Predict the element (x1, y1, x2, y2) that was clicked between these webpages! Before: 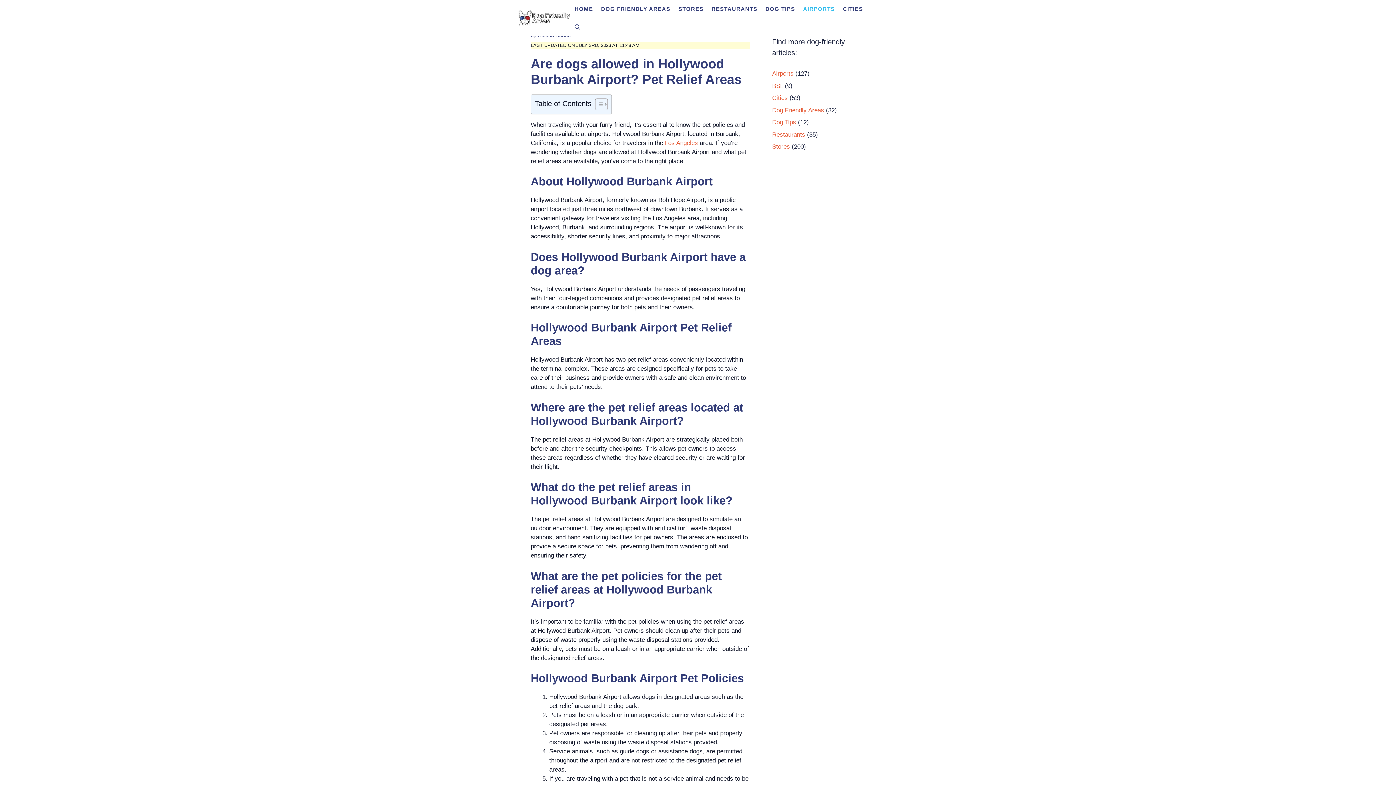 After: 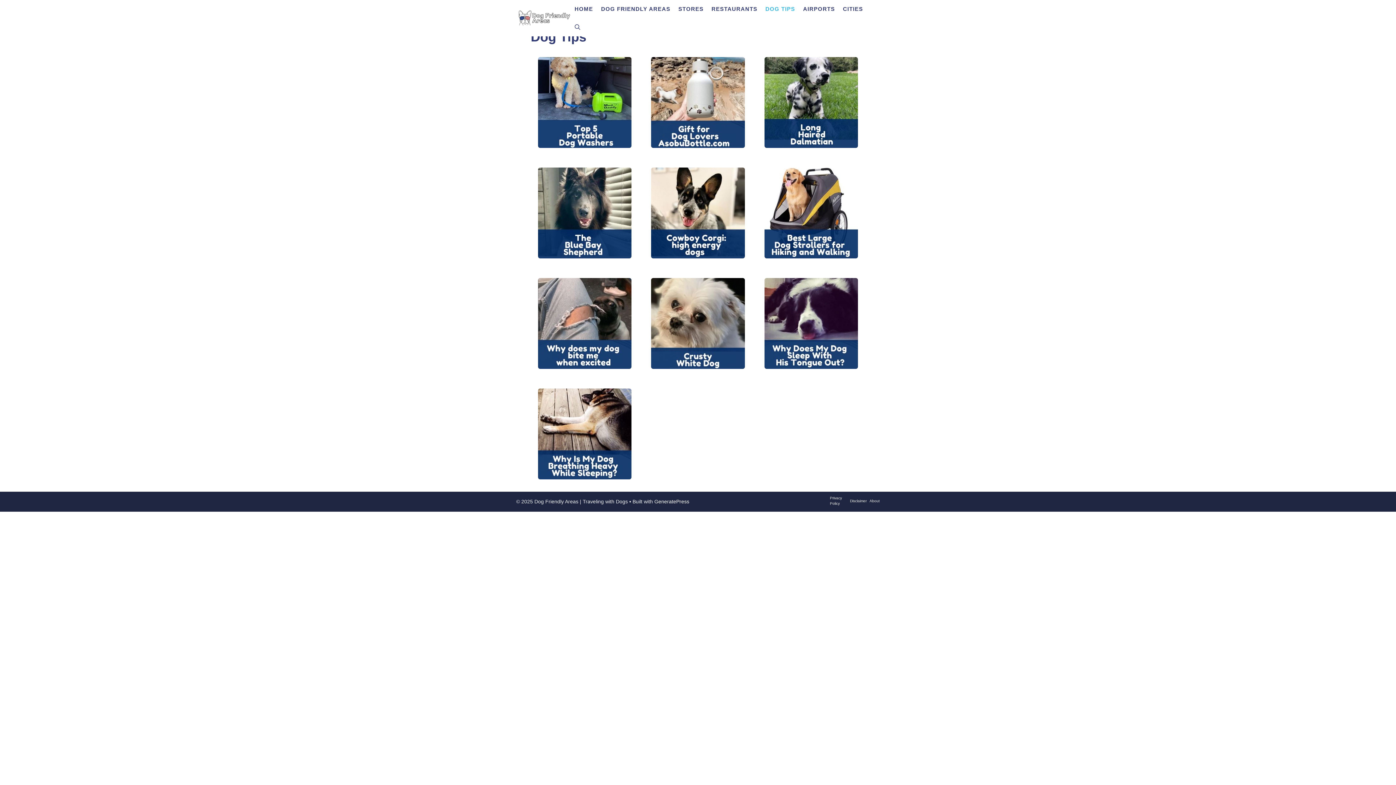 Action: label: Dog Tips bbox: (772, 118, 796, 125)